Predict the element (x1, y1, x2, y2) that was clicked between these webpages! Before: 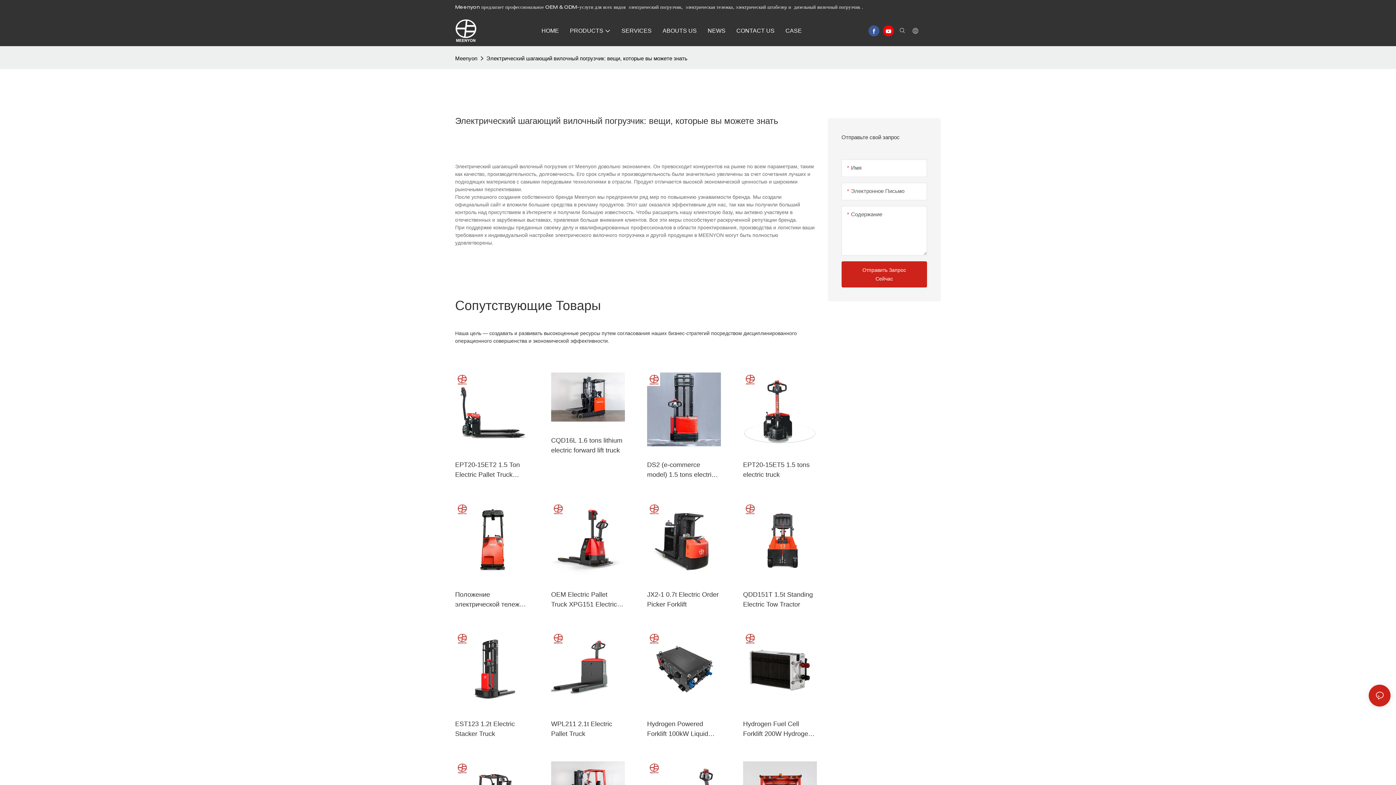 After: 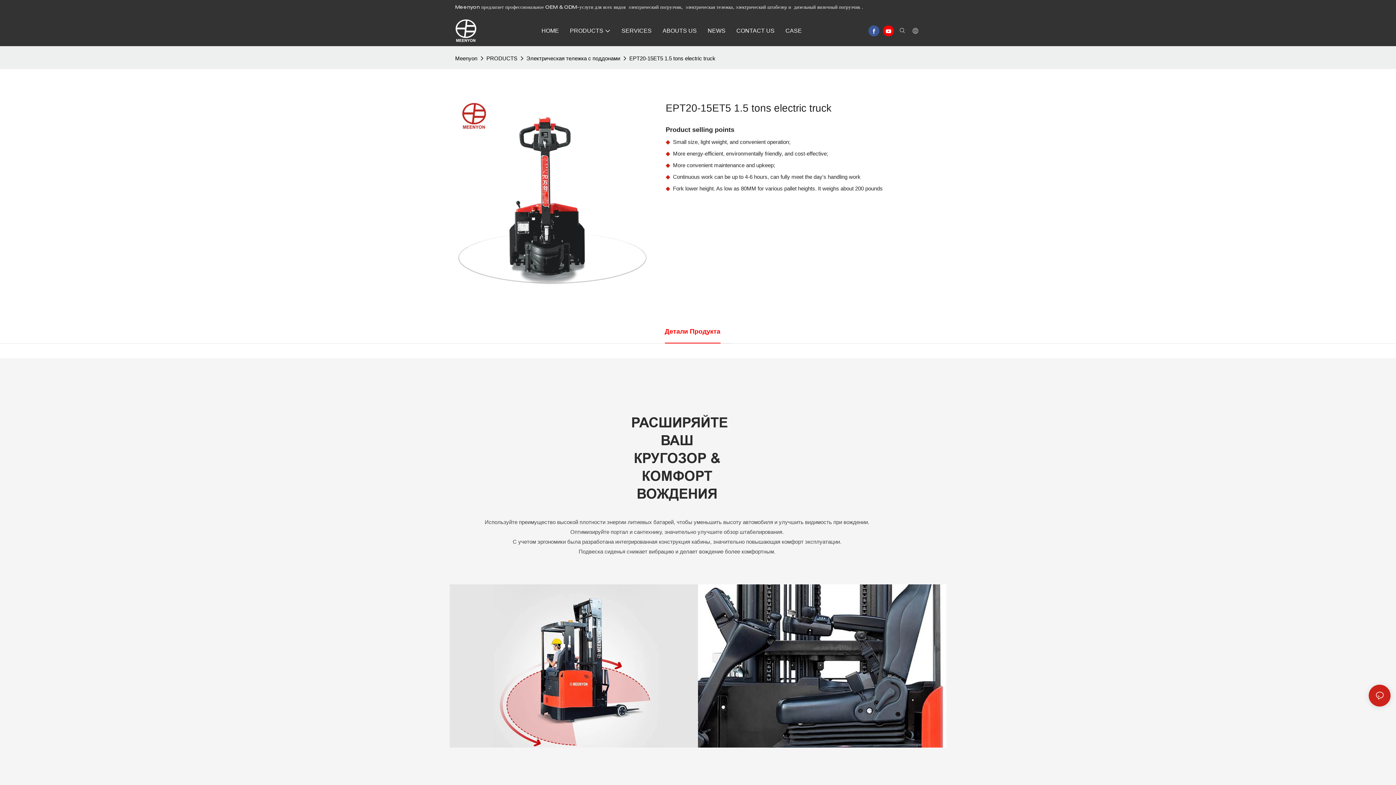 Action: bbox: (743, 397, 816, 417) label: EPT20-15ET5 1.5 tons electric truck